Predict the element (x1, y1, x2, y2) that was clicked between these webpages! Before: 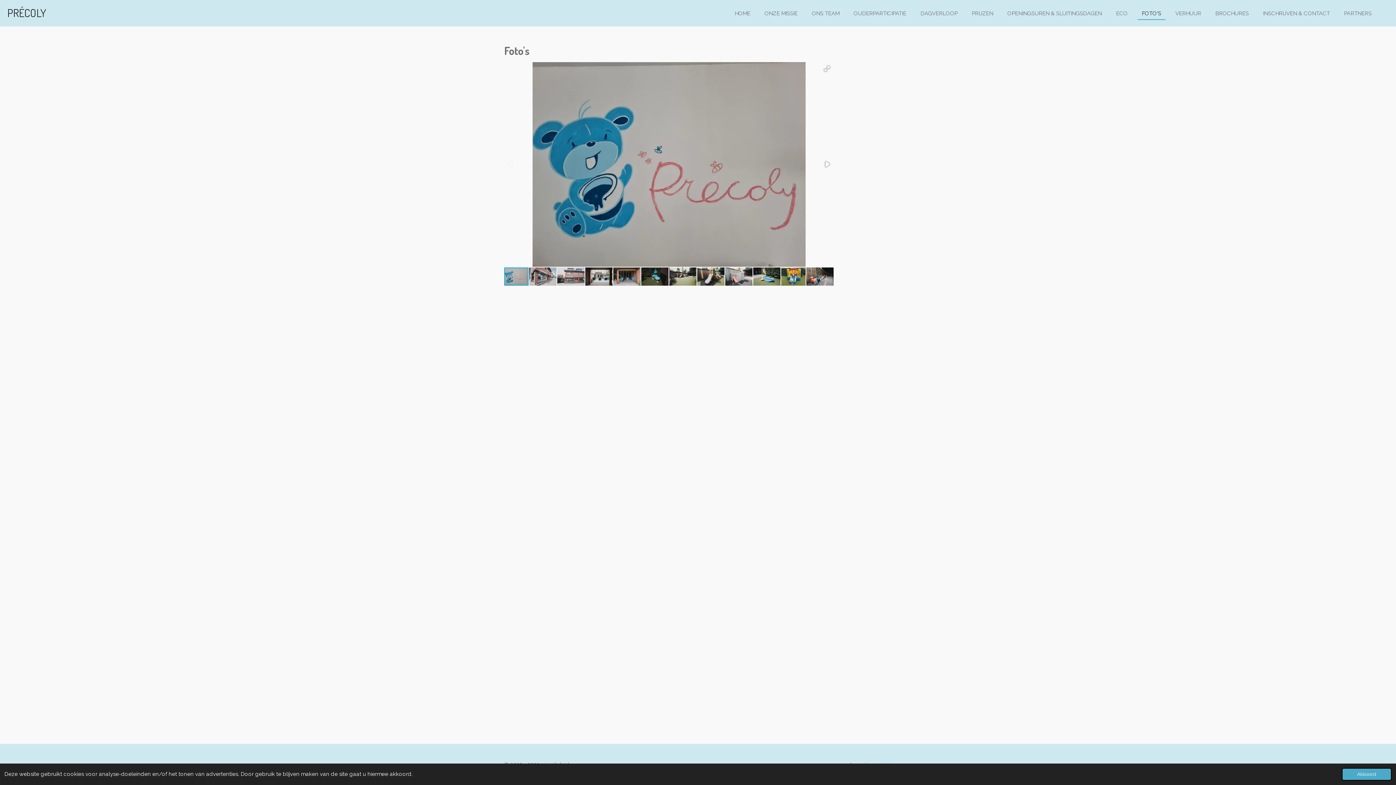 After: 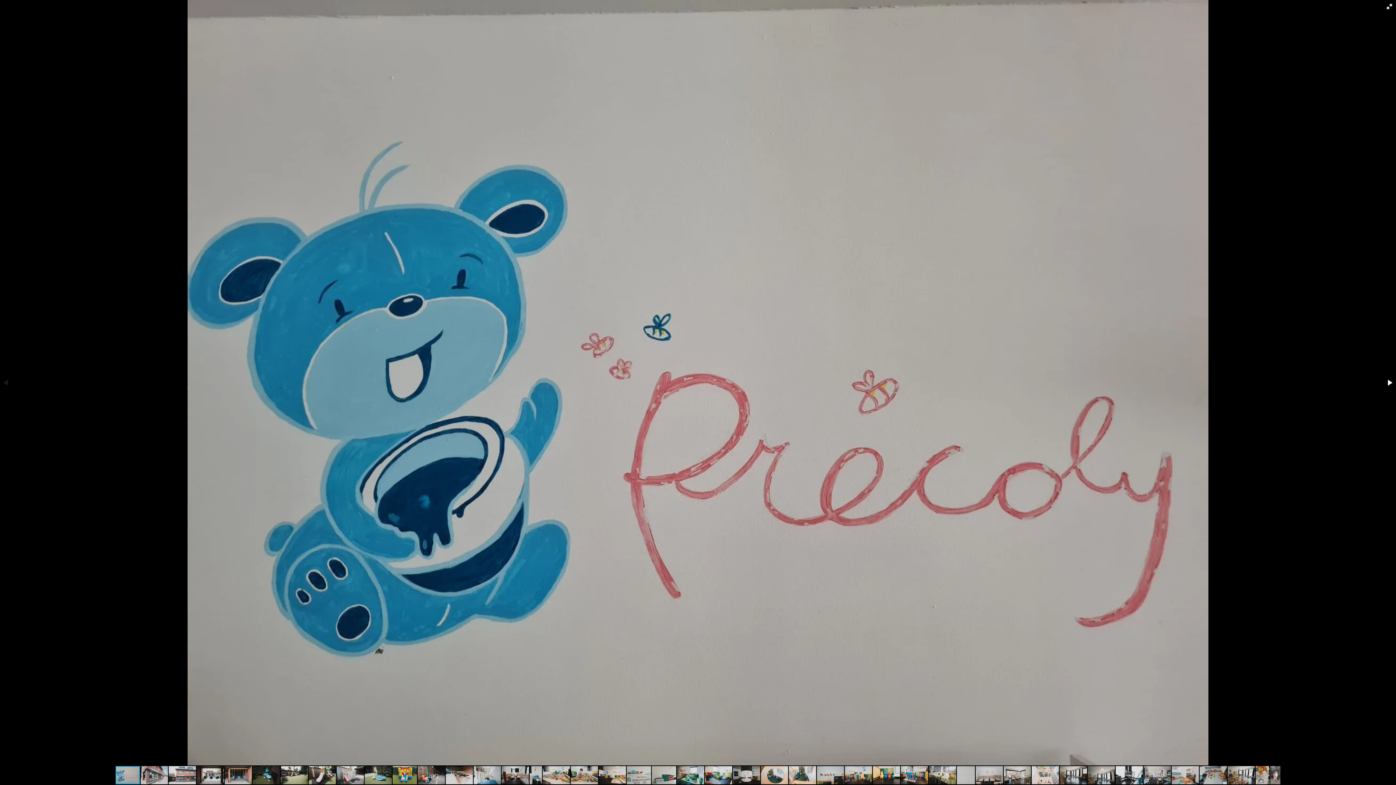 Action: bbox: (821, 62, 833, 74)